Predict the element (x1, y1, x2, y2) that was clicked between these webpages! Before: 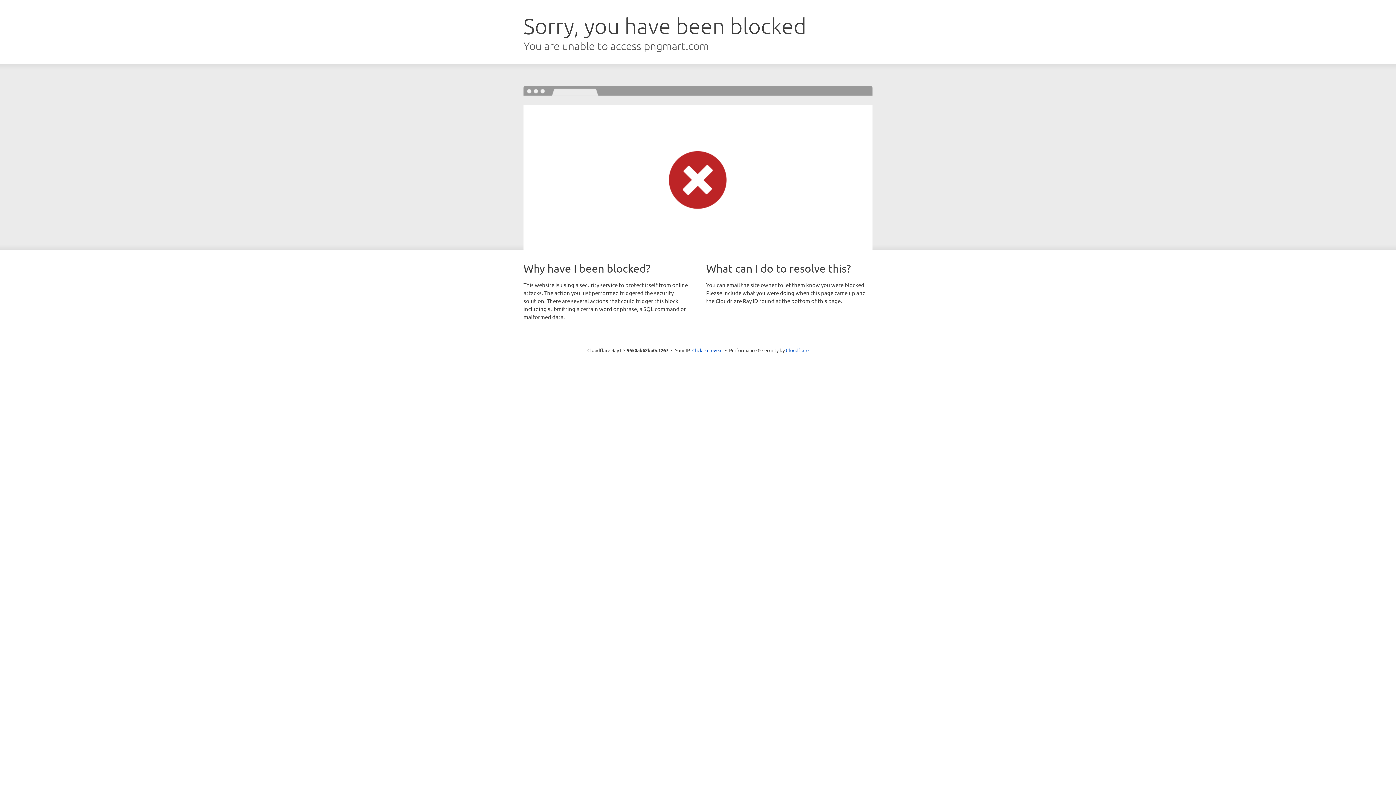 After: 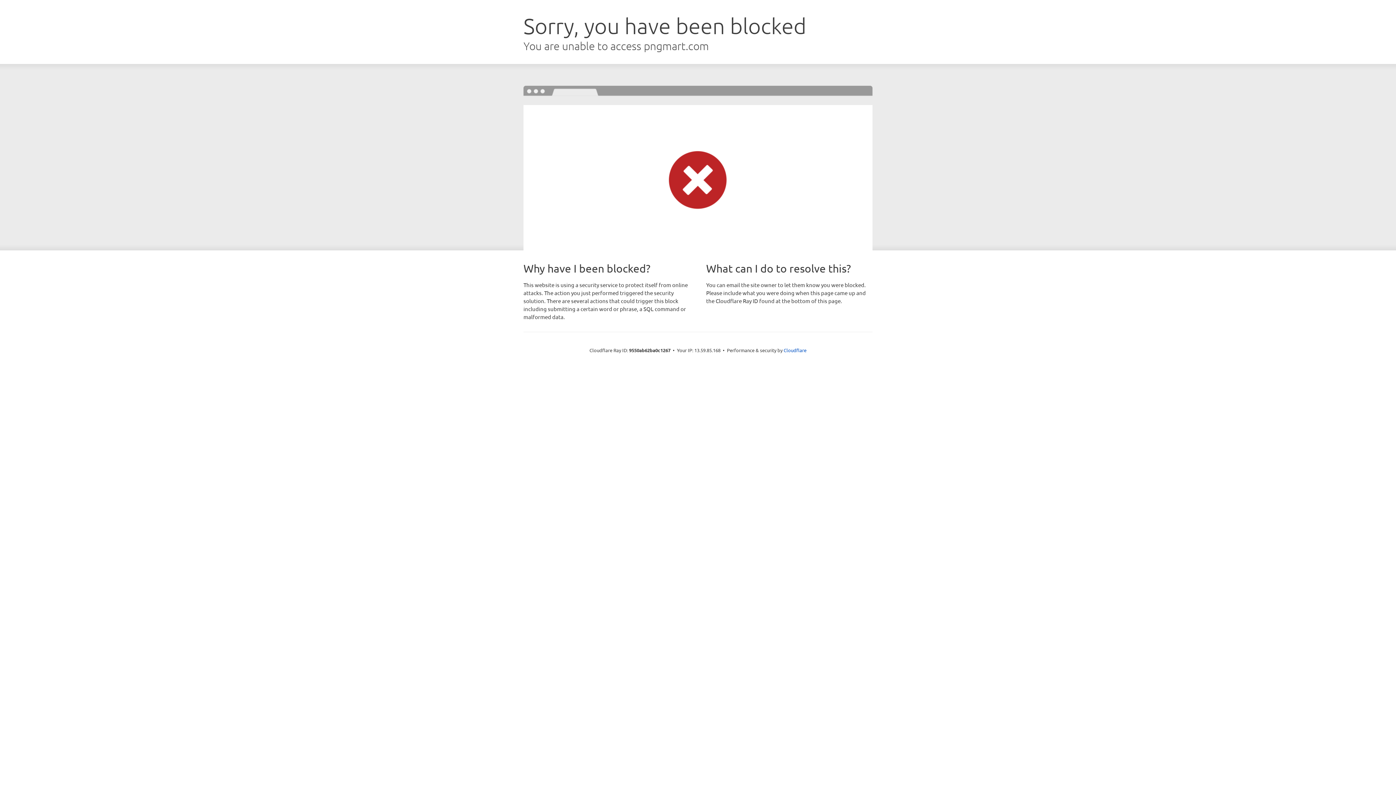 Action: label: Click to reveal bbox: (692, 346, 722, 353)